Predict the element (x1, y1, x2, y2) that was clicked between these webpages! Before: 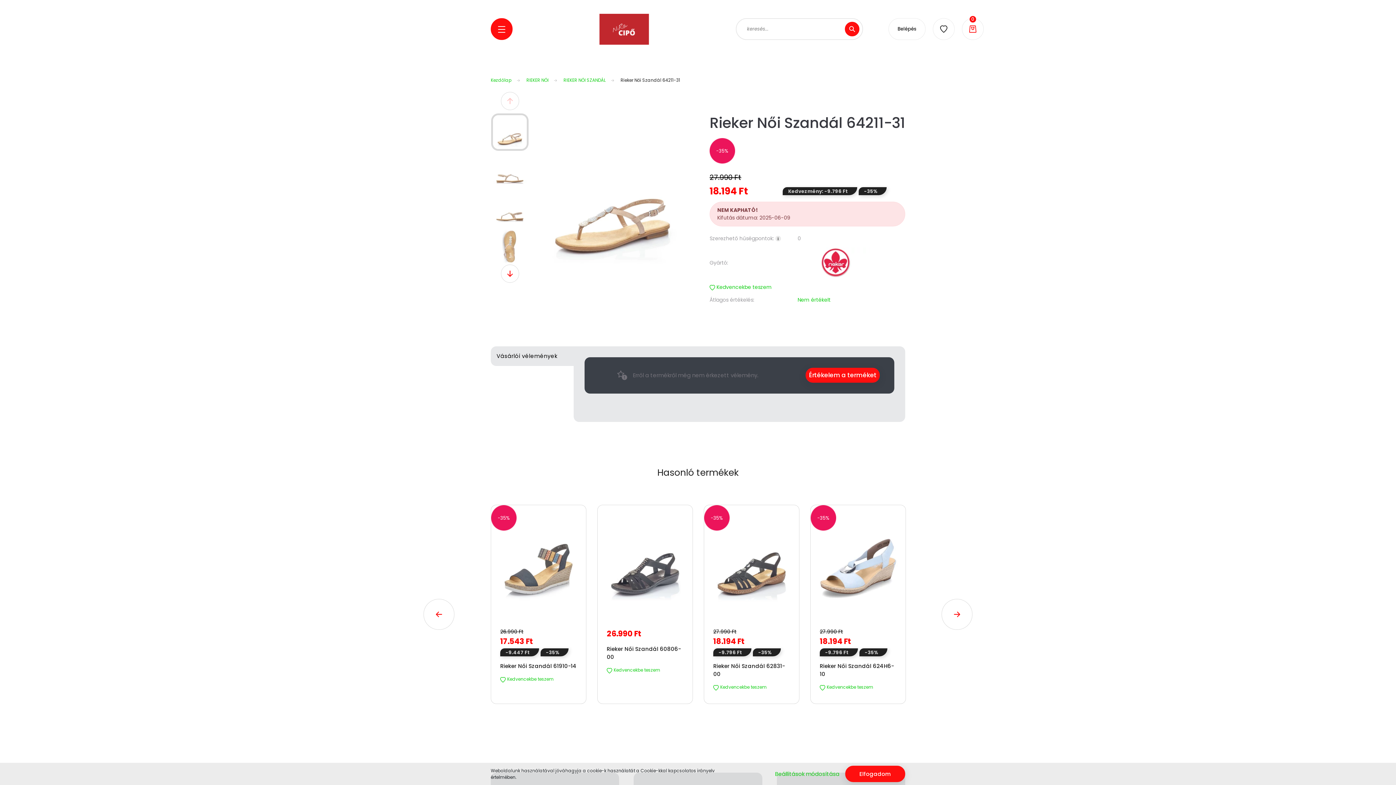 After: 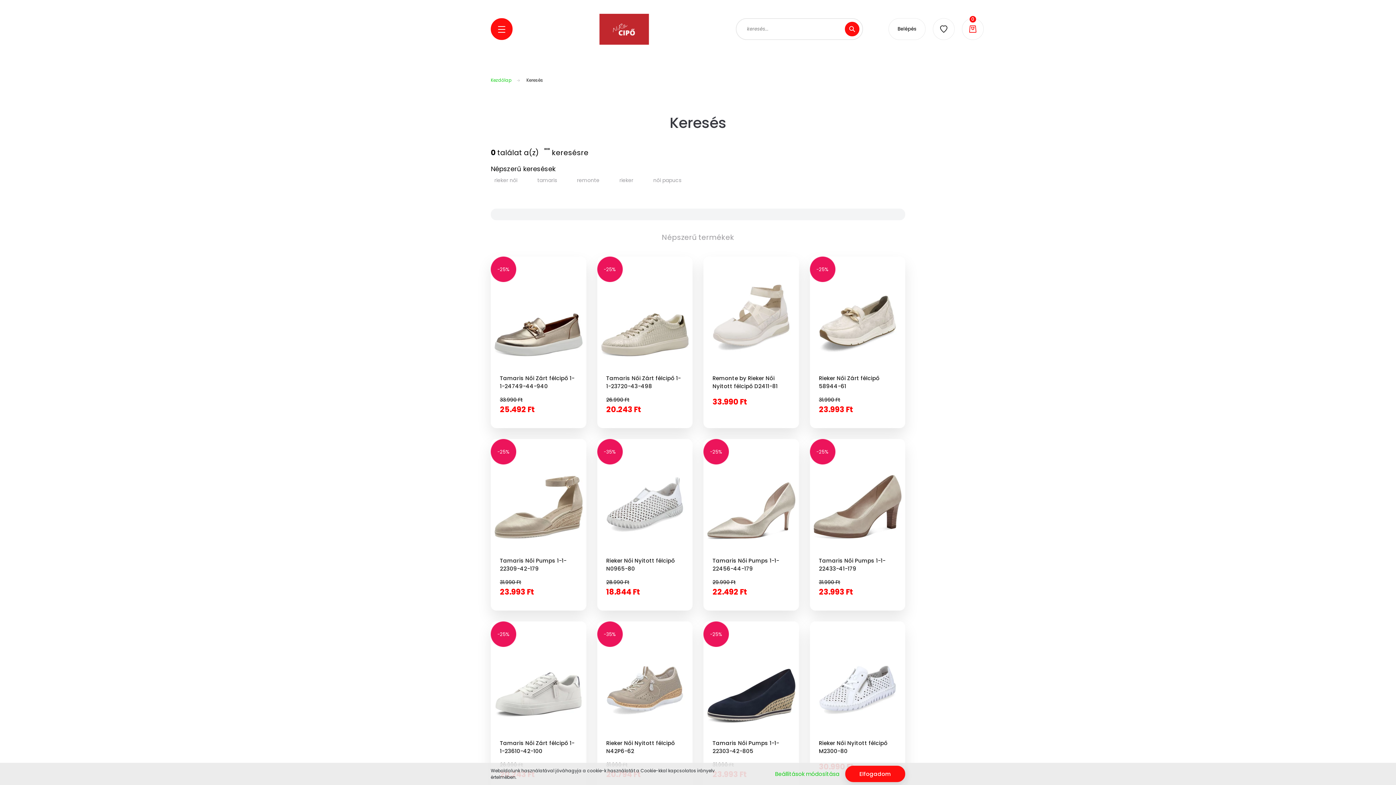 Action: bbox: (845, 21, 859, 36)